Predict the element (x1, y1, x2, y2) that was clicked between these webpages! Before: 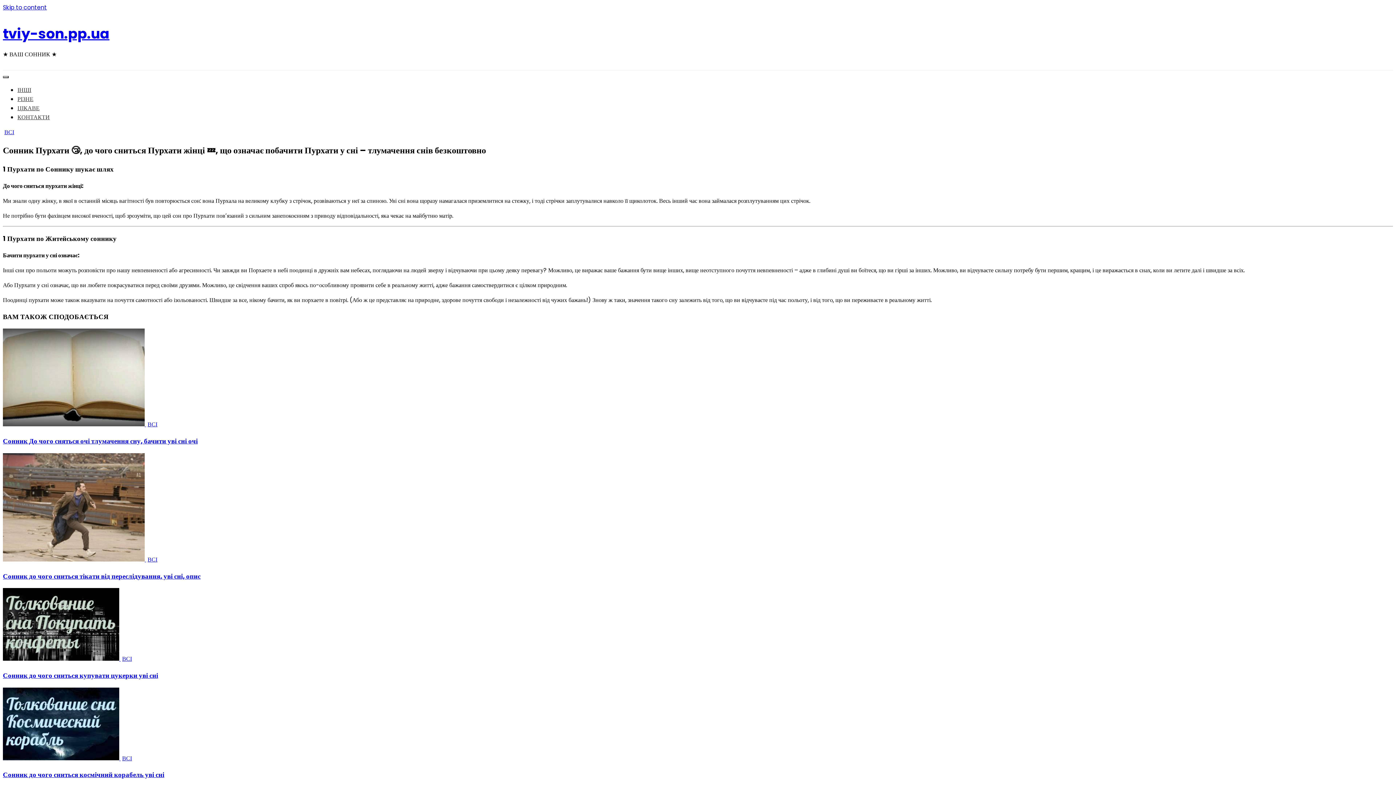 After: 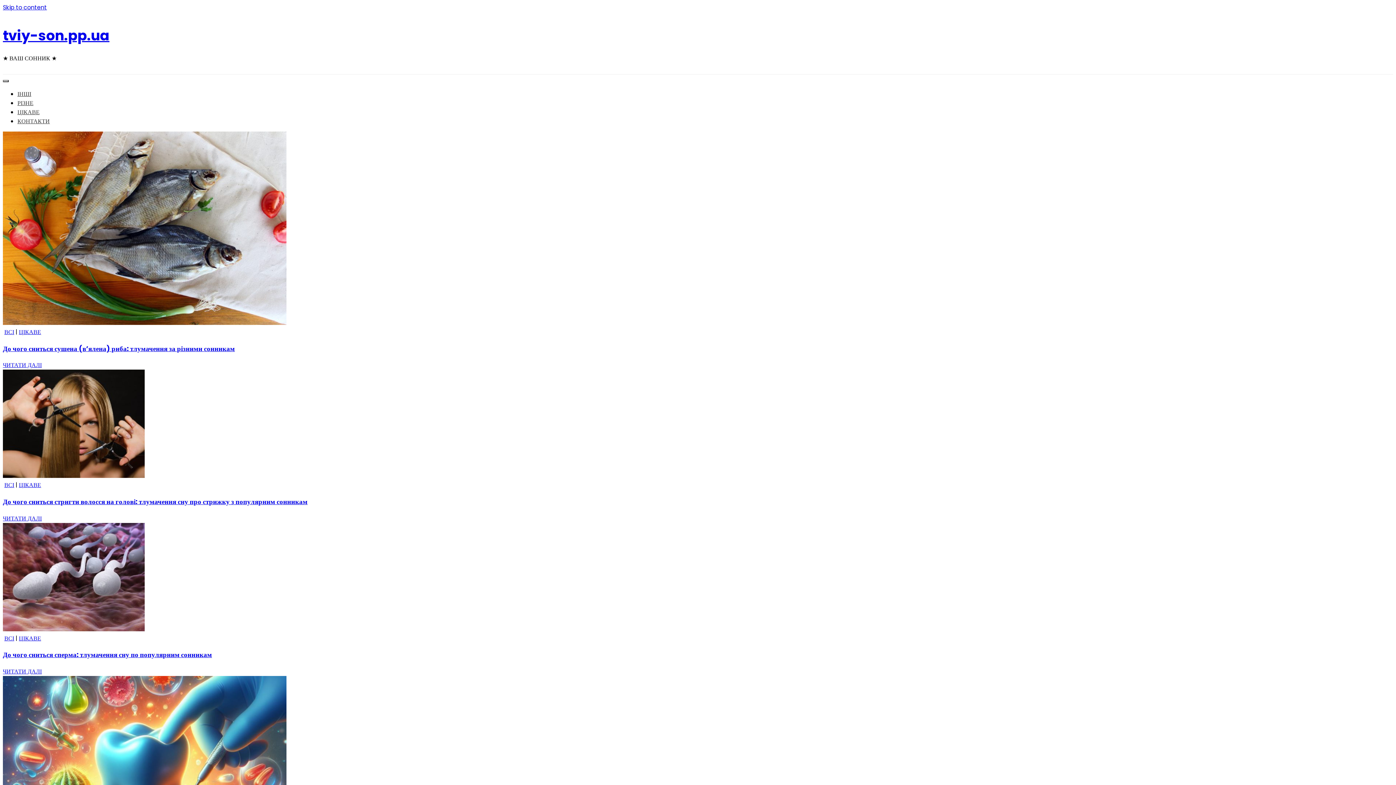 Action: label: tviy-son.pp.ua bbox: (2, 24, 109, 43)